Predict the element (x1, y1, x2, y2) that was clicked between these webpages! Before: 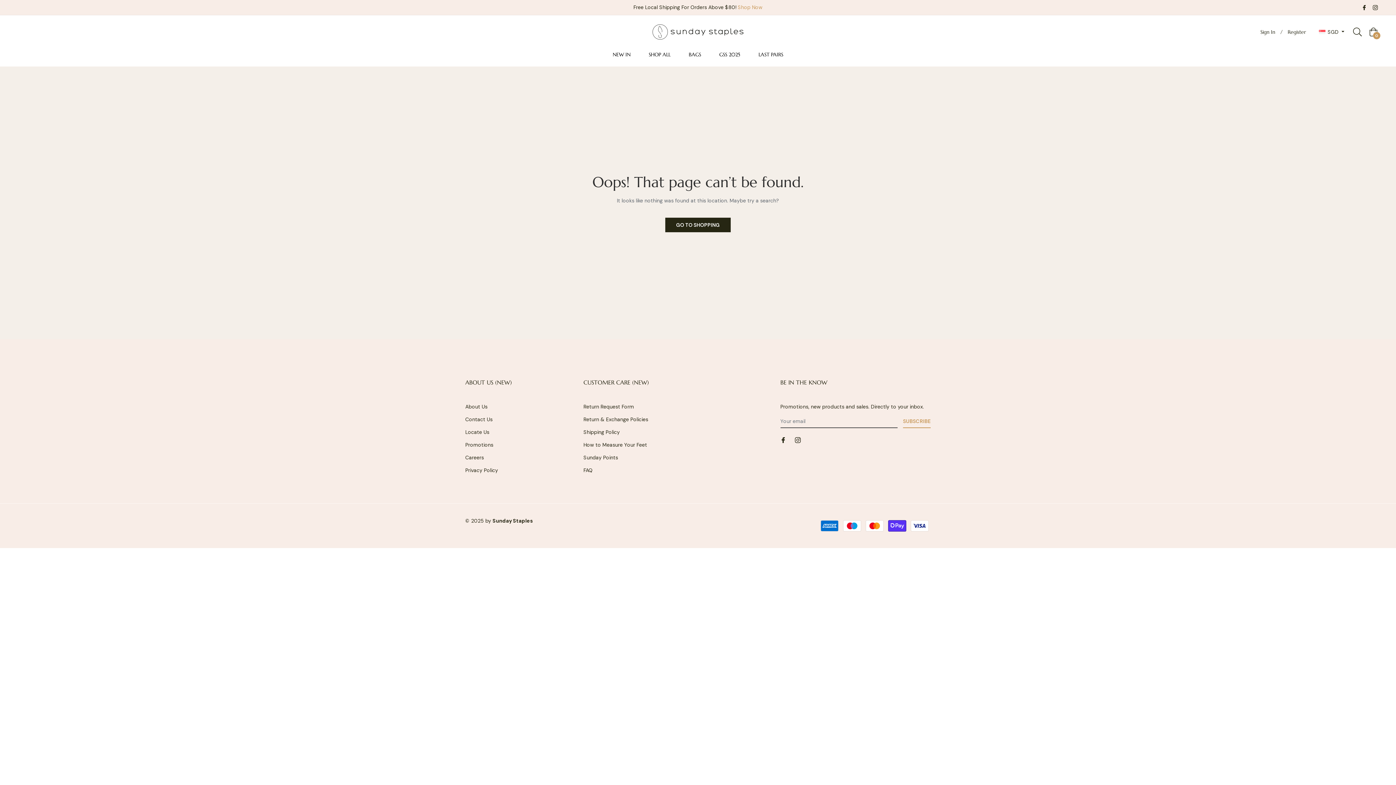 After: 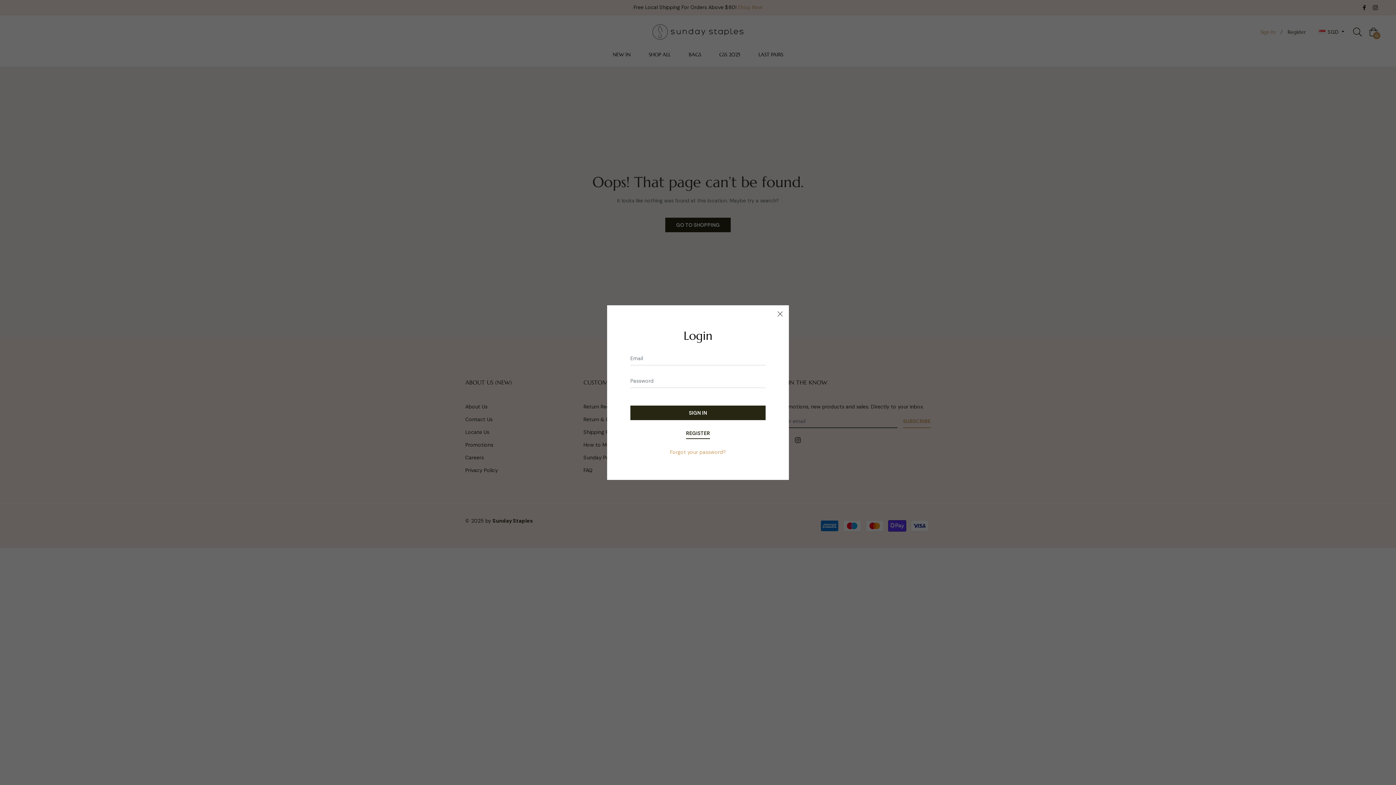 Action: bbox: (1257, 25, 1279, 38) label: Sign In